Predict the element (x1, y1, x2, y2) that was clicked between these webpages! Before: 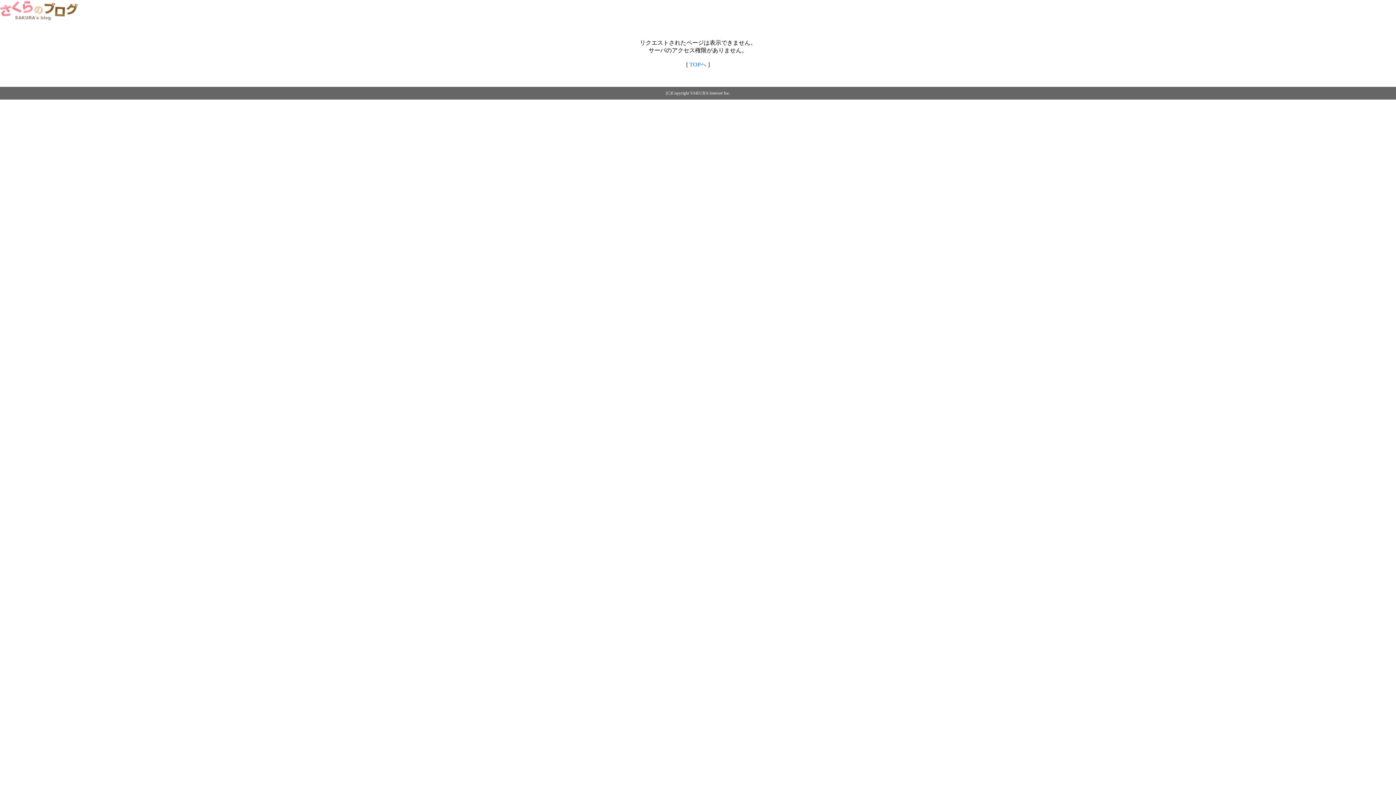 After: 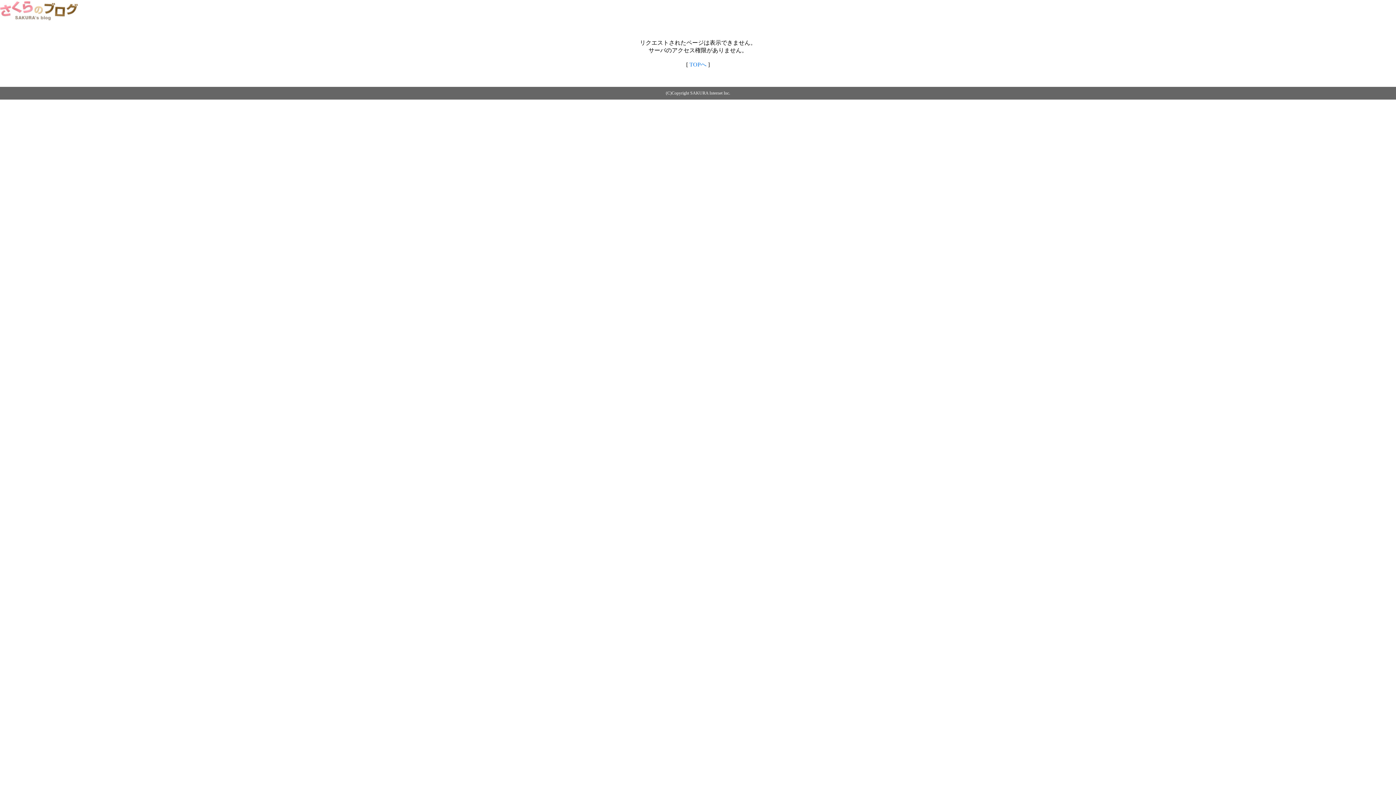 Action: bbox: (0, 14, 79, 20)